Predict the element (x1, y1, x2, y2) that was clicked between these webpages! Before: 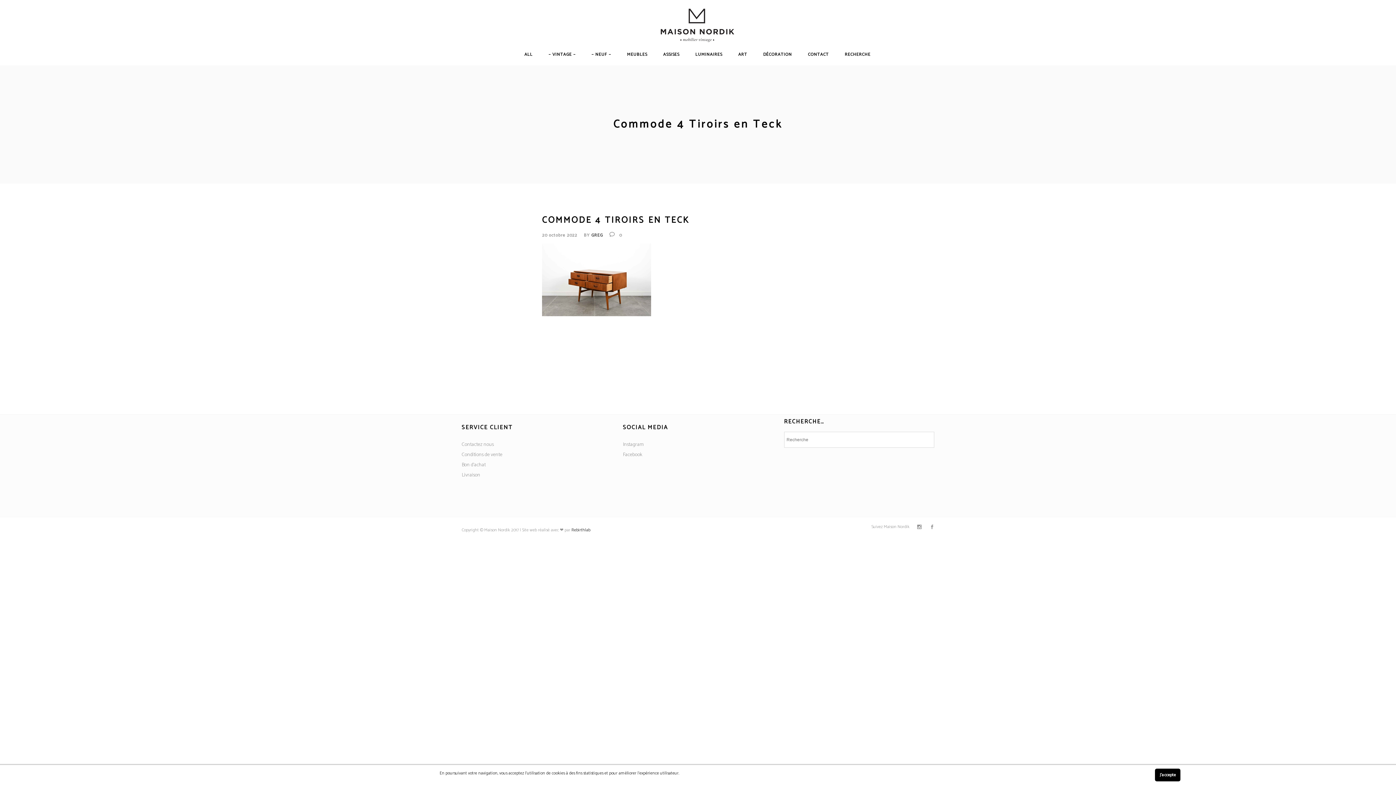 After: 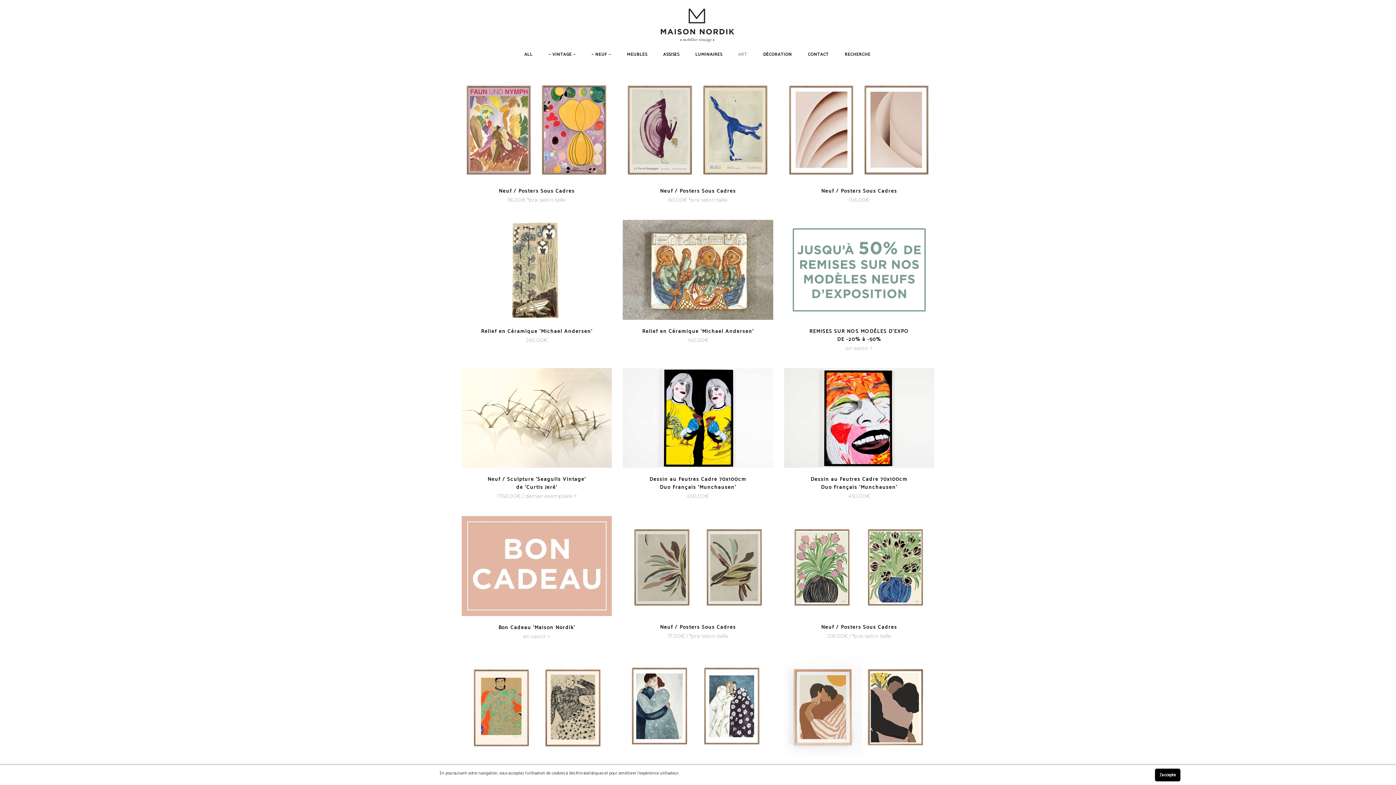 Action: bbox: (730, 43, 755, 65) label: ART